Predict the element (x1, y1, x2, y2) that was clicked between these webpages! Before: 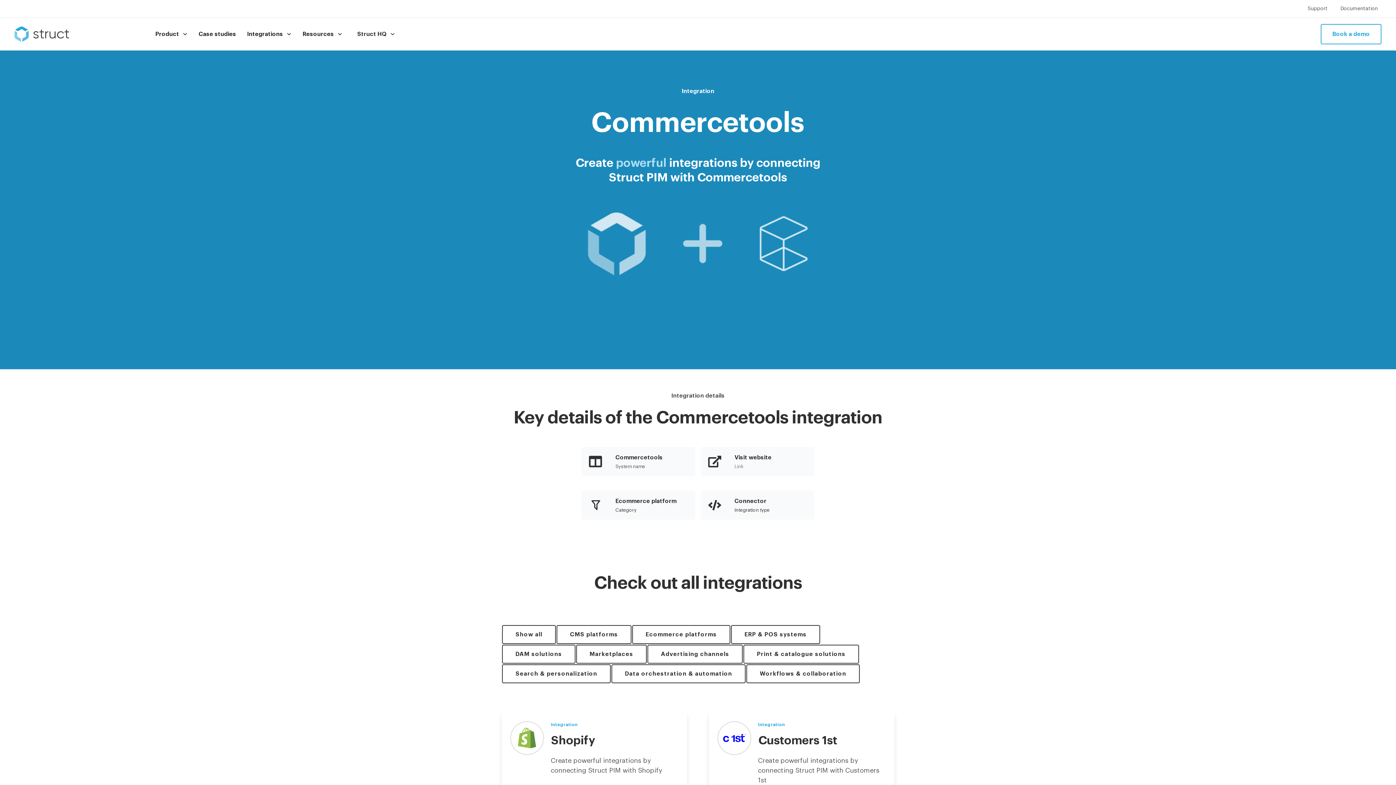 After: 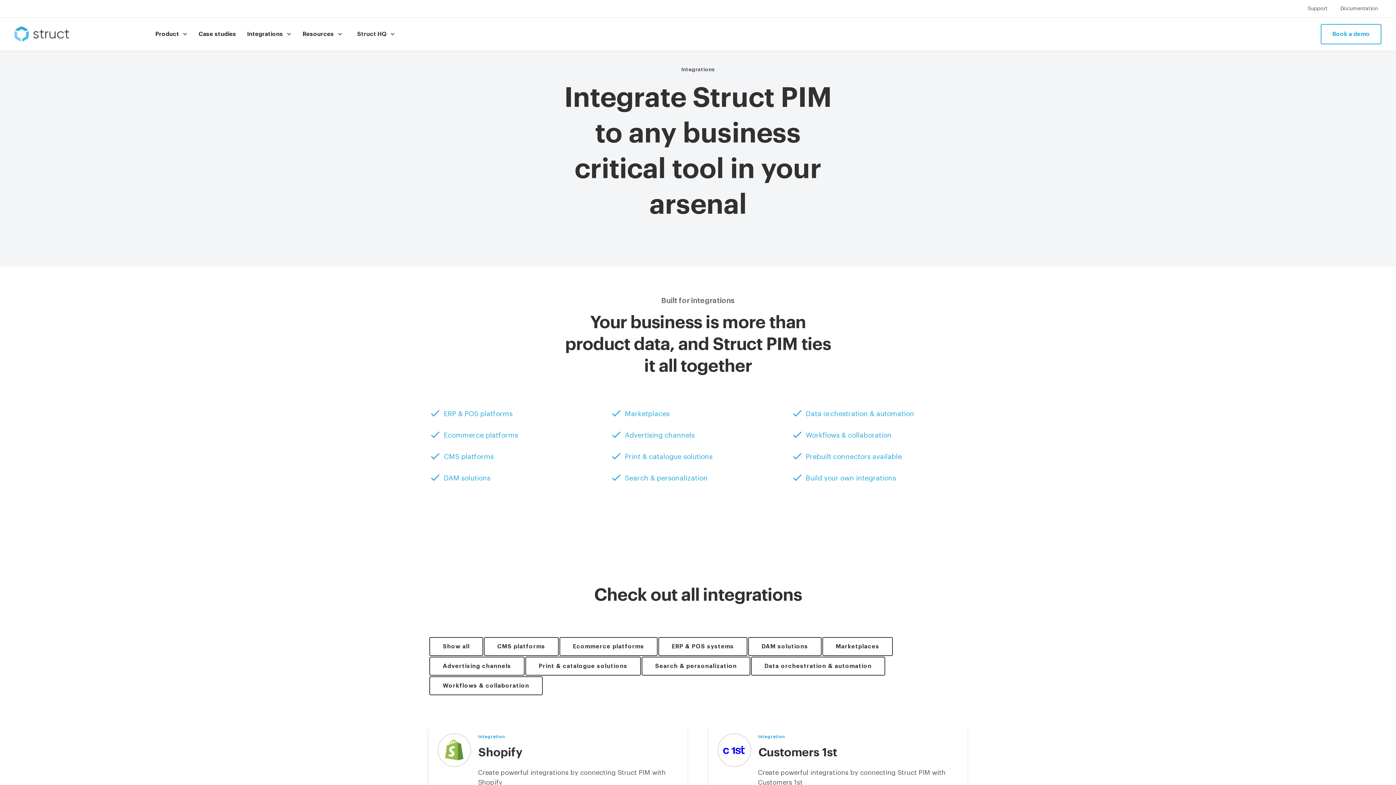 Action: label: Integrations bbox: (247, 22, 291, 45)